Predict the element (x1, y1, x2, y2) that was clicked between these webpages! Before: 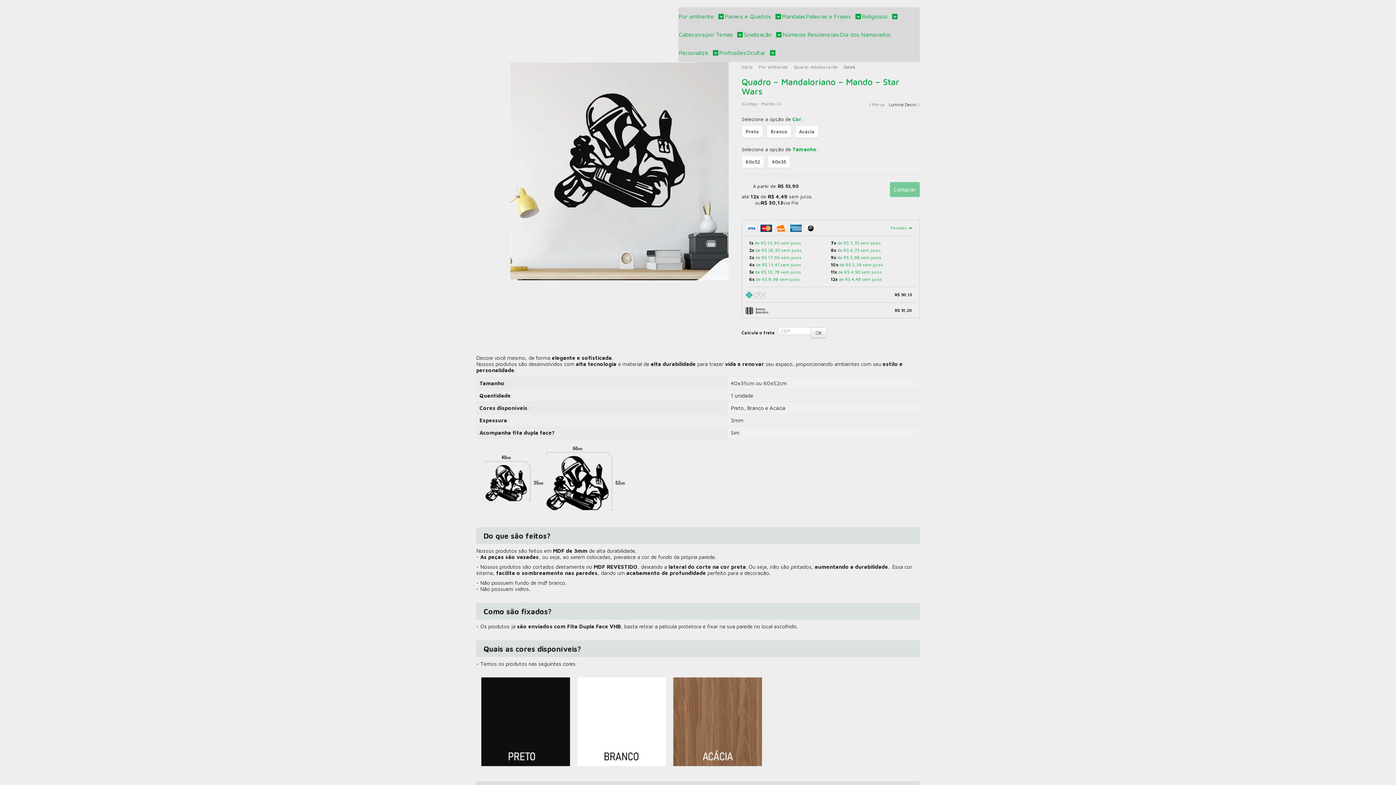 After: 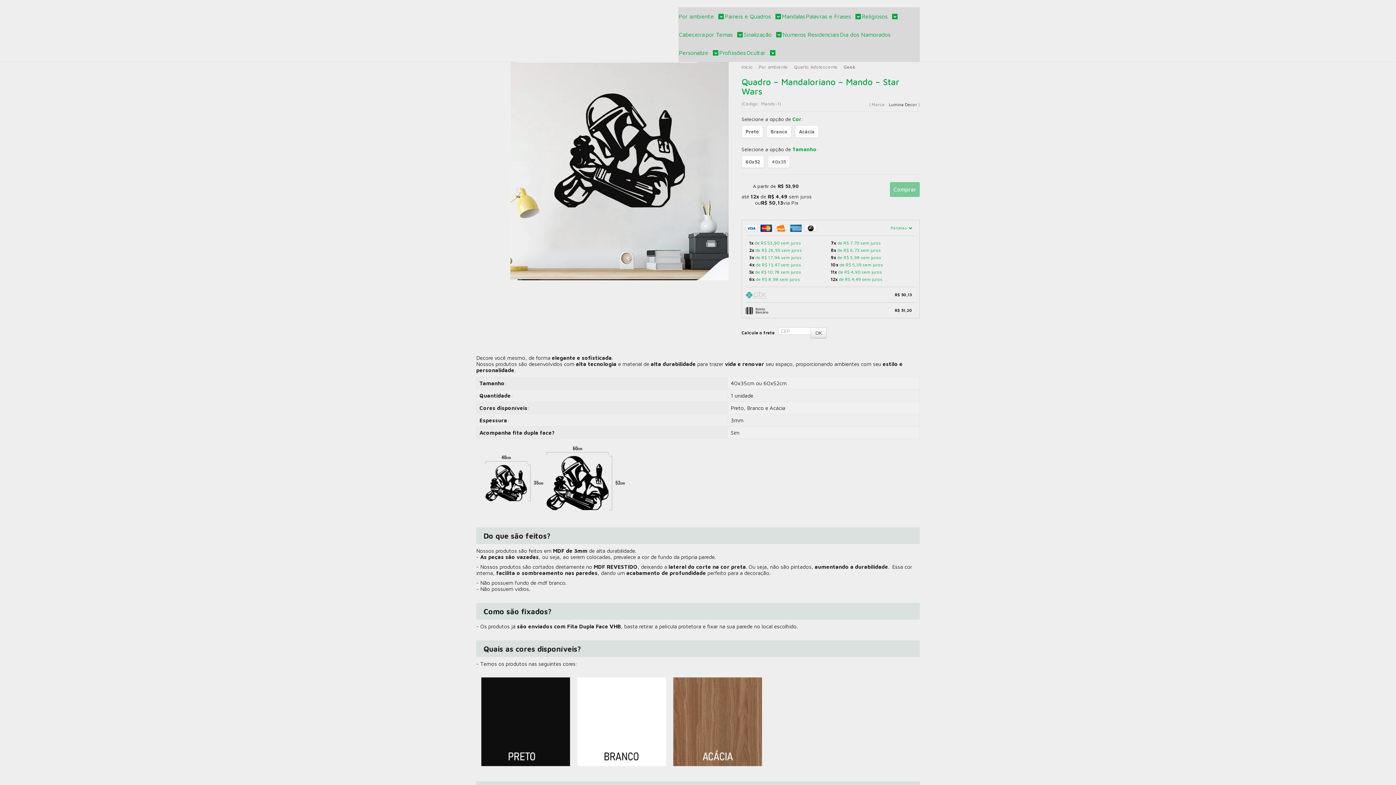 Action: label: 40x35 bbox: (767, 155, 790, 168)